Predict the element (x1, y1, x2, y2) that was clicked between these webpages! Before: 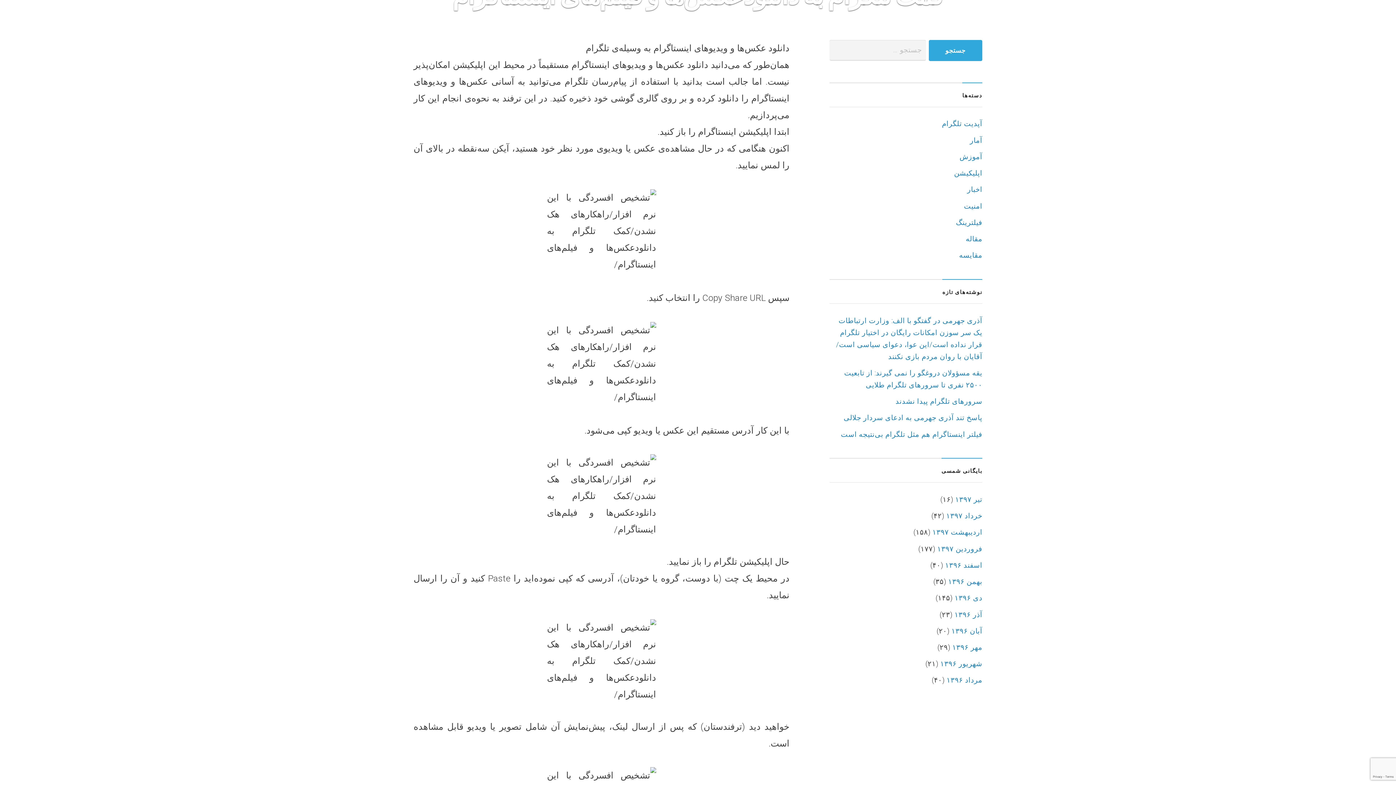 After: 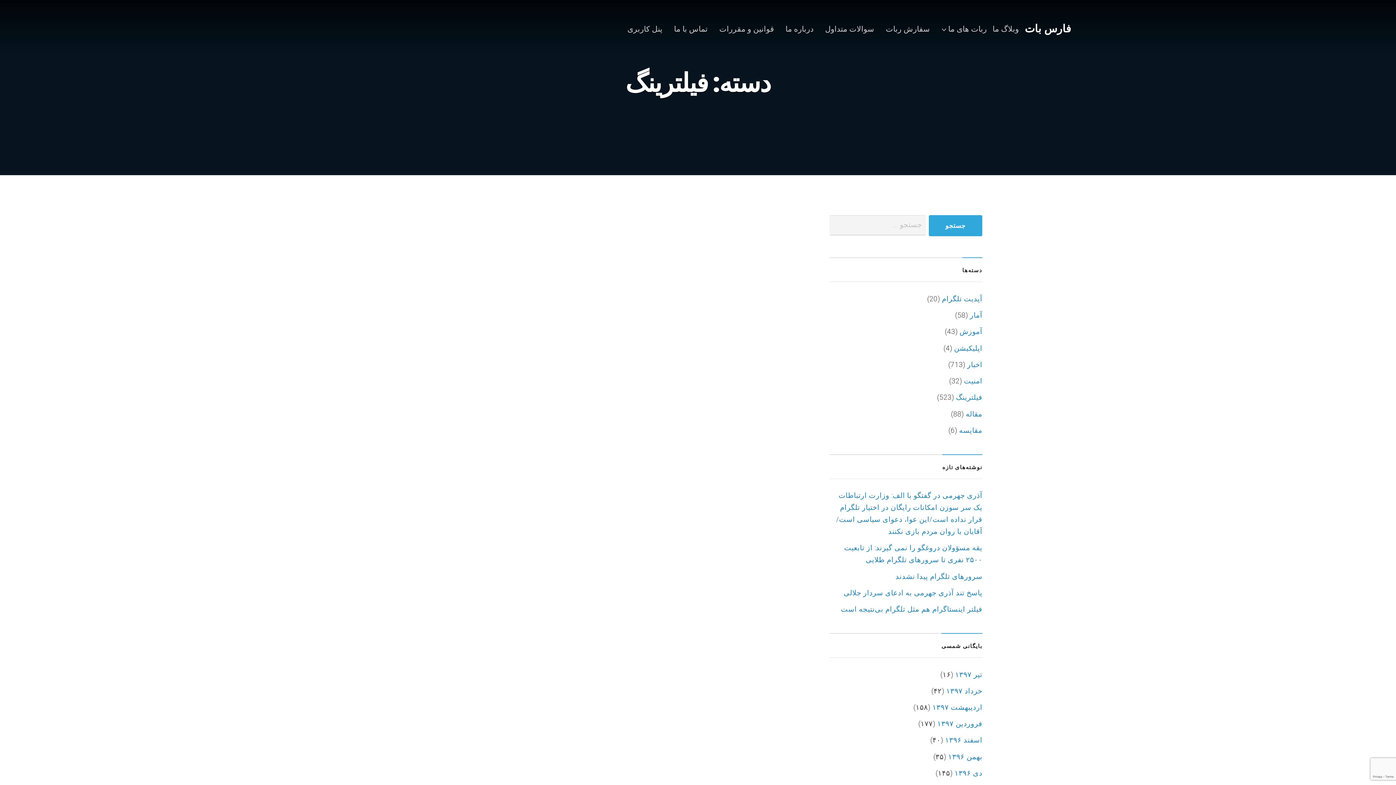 Action: label: فیلترینگ bbox: (956, 218, 982, 226)